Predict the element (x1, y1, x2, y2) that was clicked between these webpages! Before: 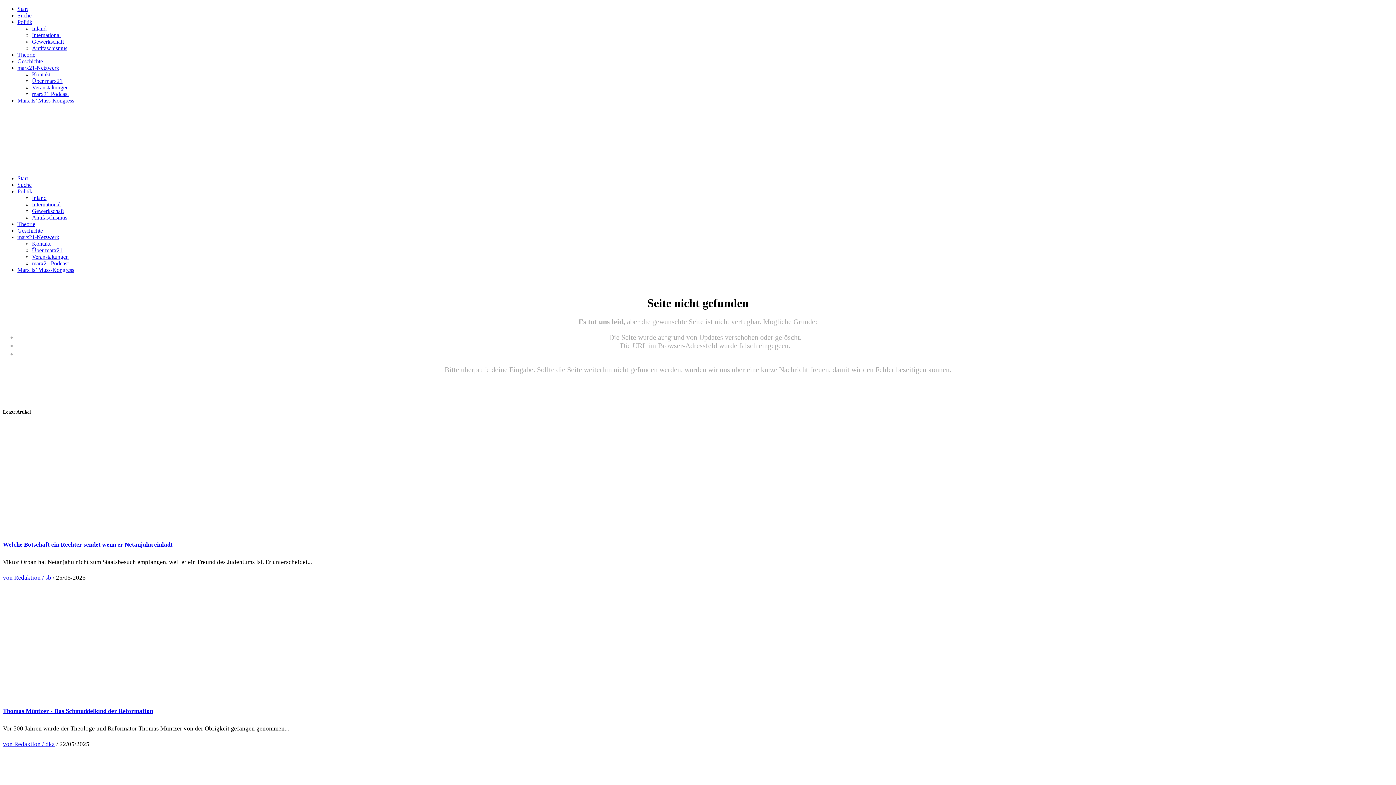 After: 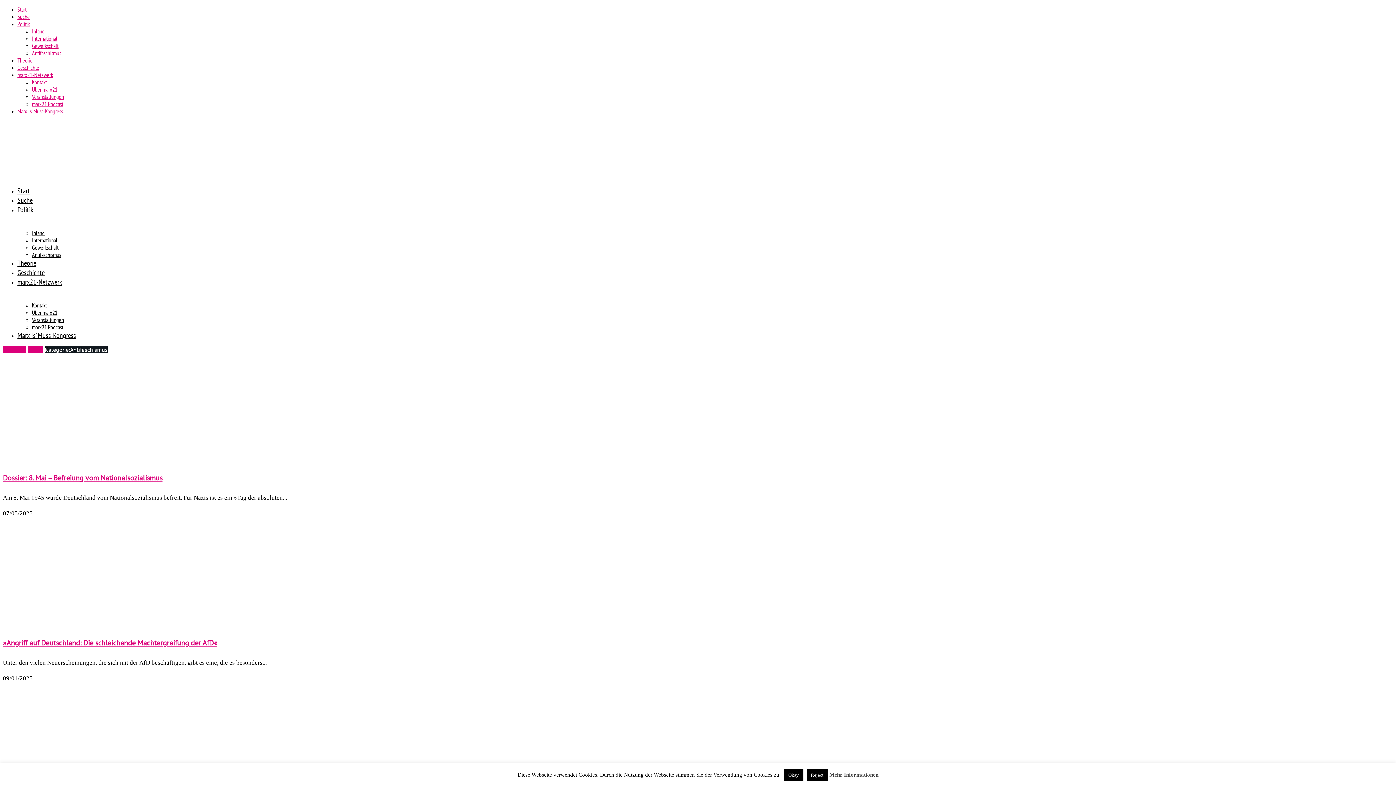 Action: bbox: (32, 45, 67, 51) label: Antifaschismus